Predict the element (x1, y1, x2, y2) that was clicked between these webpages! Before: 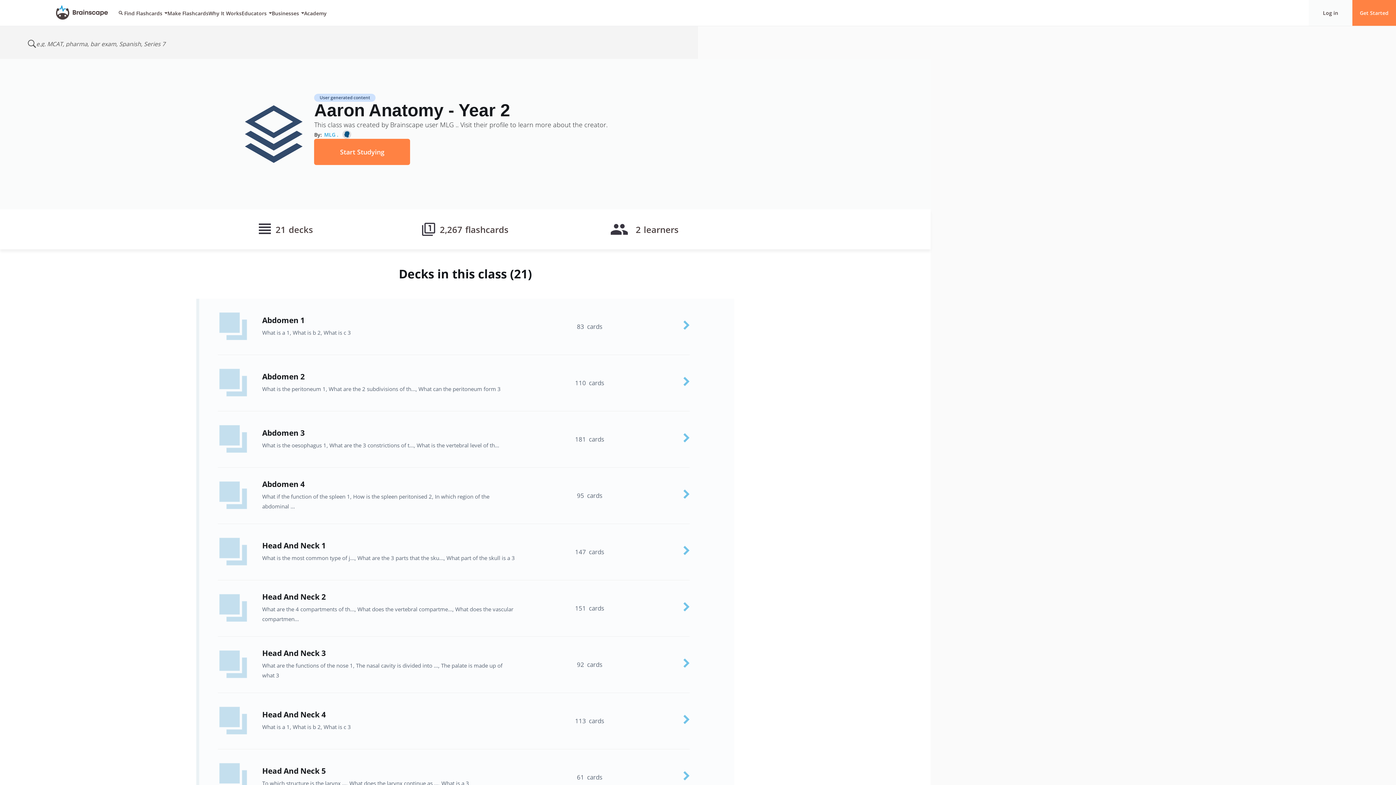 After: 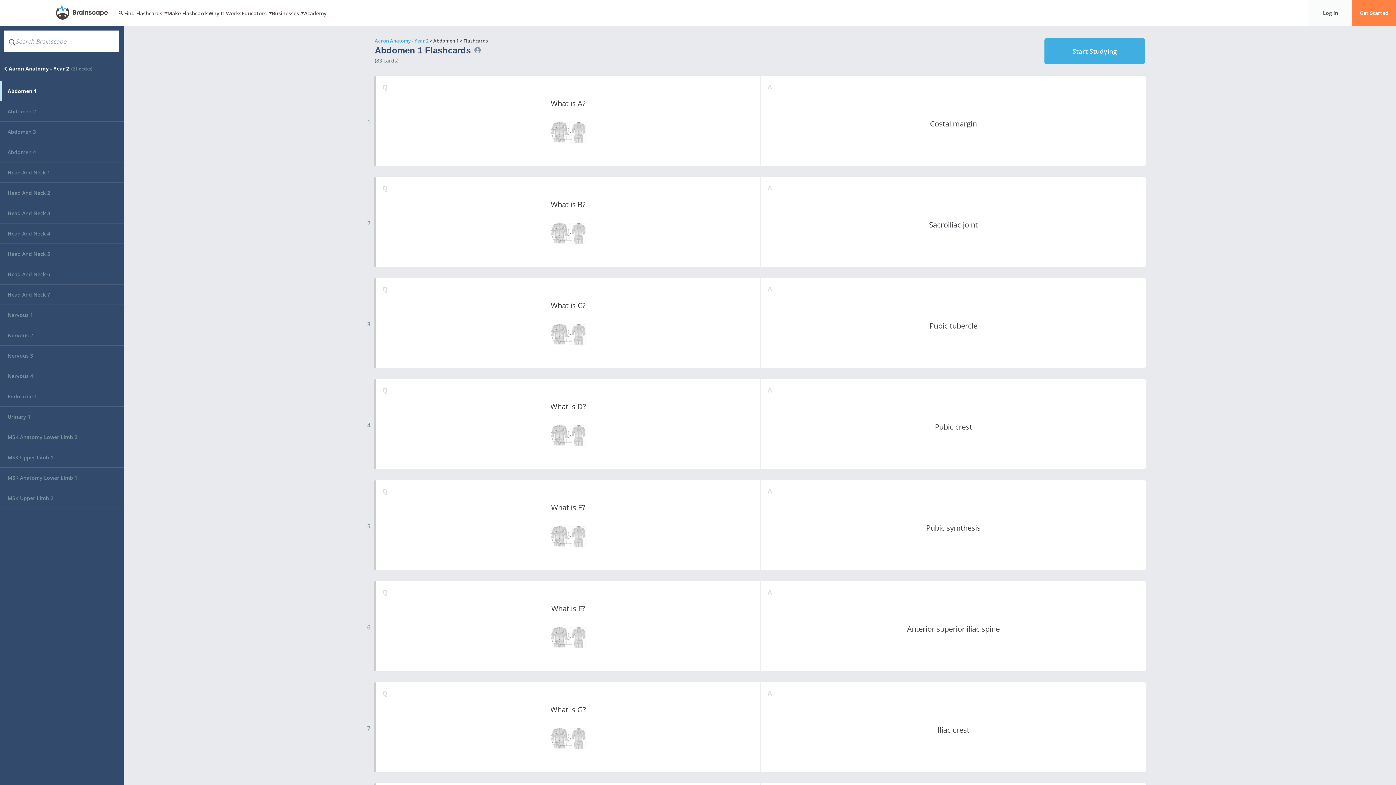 Action: bbox: (196, 298, 734, 355) label: Abdomen 1
What is a 1, What is b 2, What is c 3
83  cards